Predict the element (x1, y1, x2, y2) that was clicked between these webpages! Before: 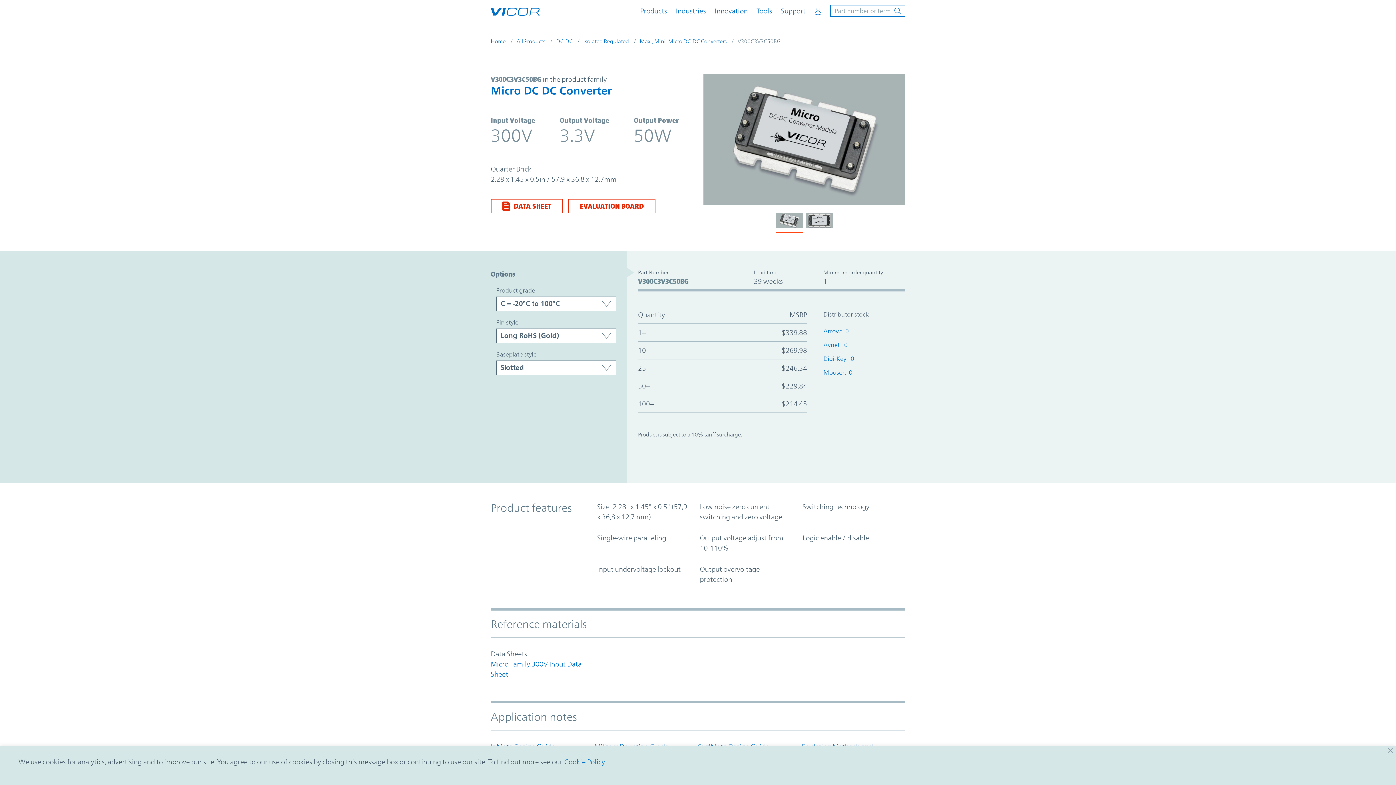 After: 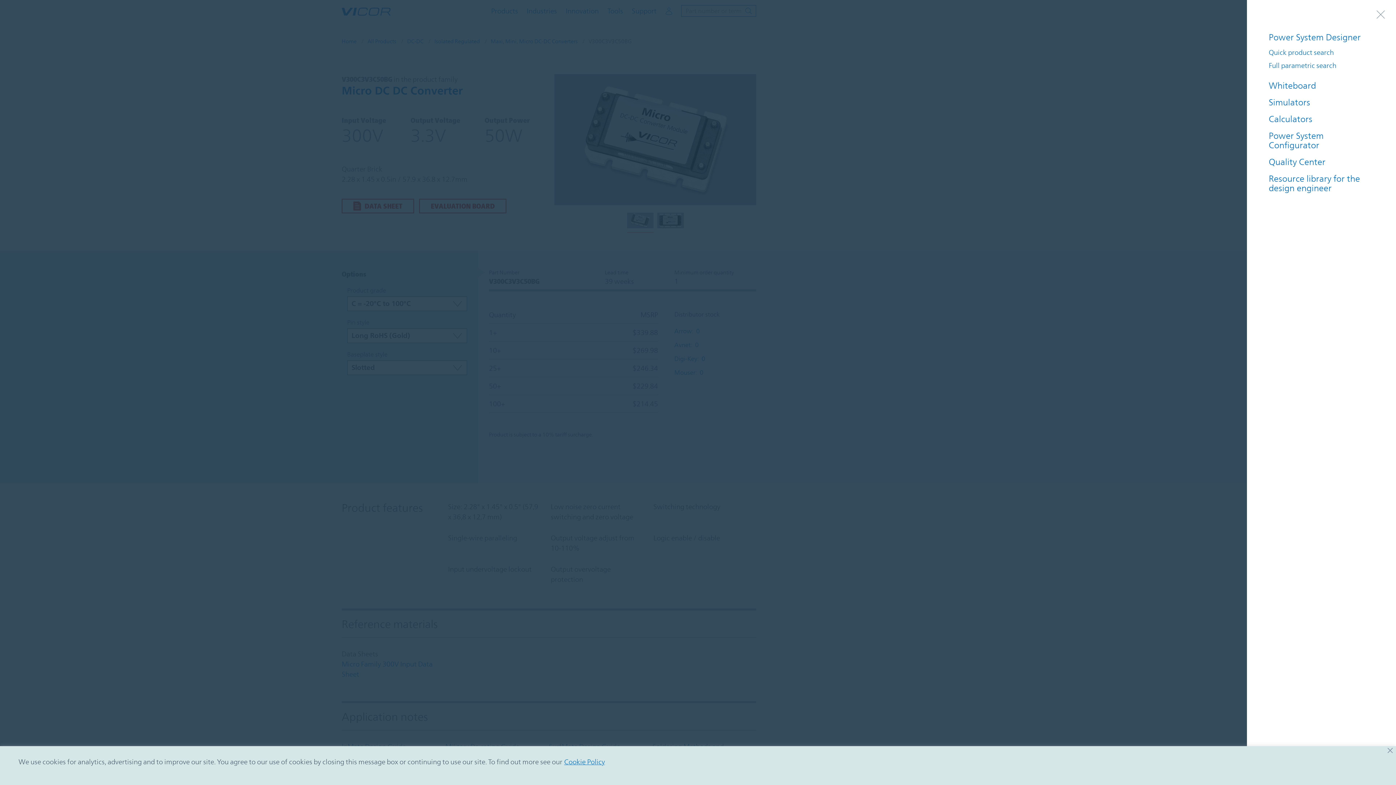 Action: bbox: (756, 7, 772, 14) label: Tools